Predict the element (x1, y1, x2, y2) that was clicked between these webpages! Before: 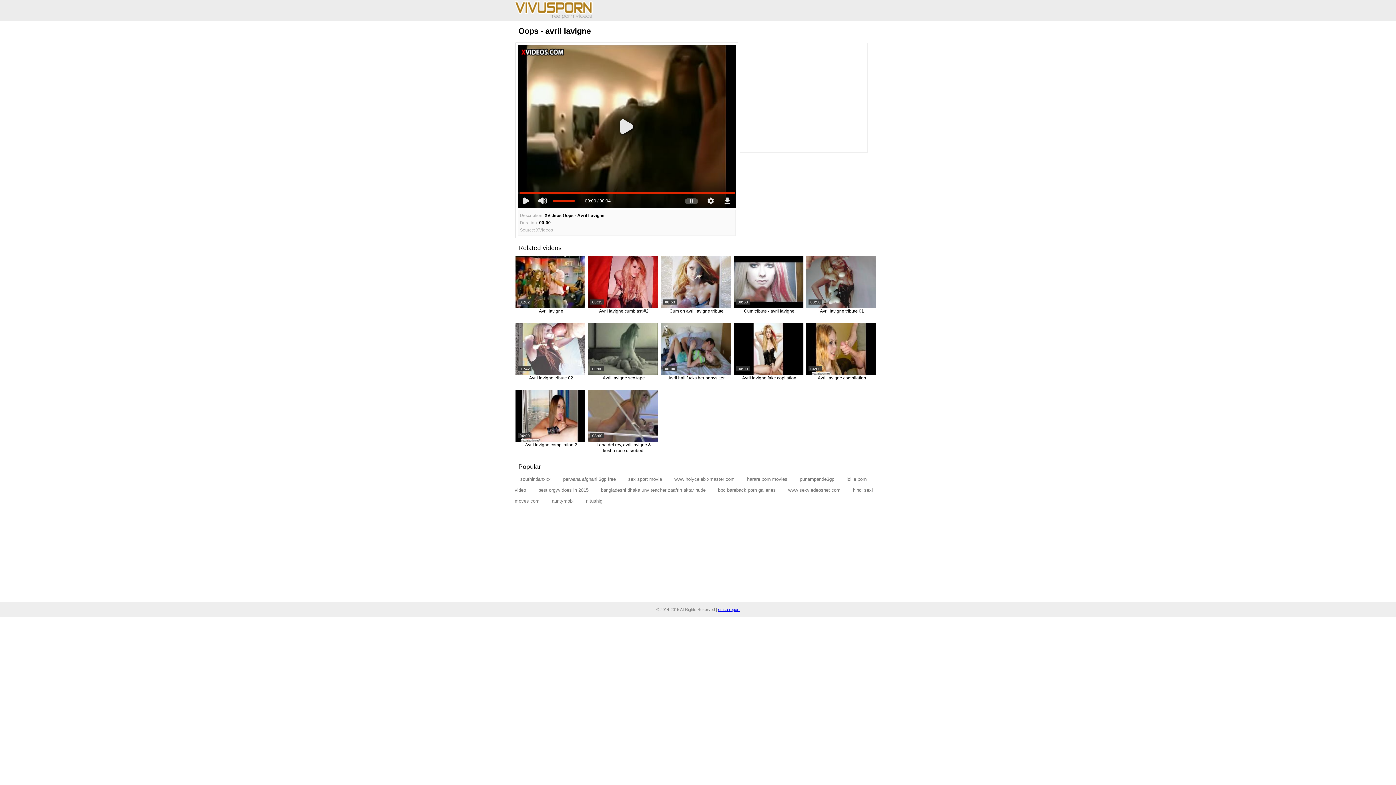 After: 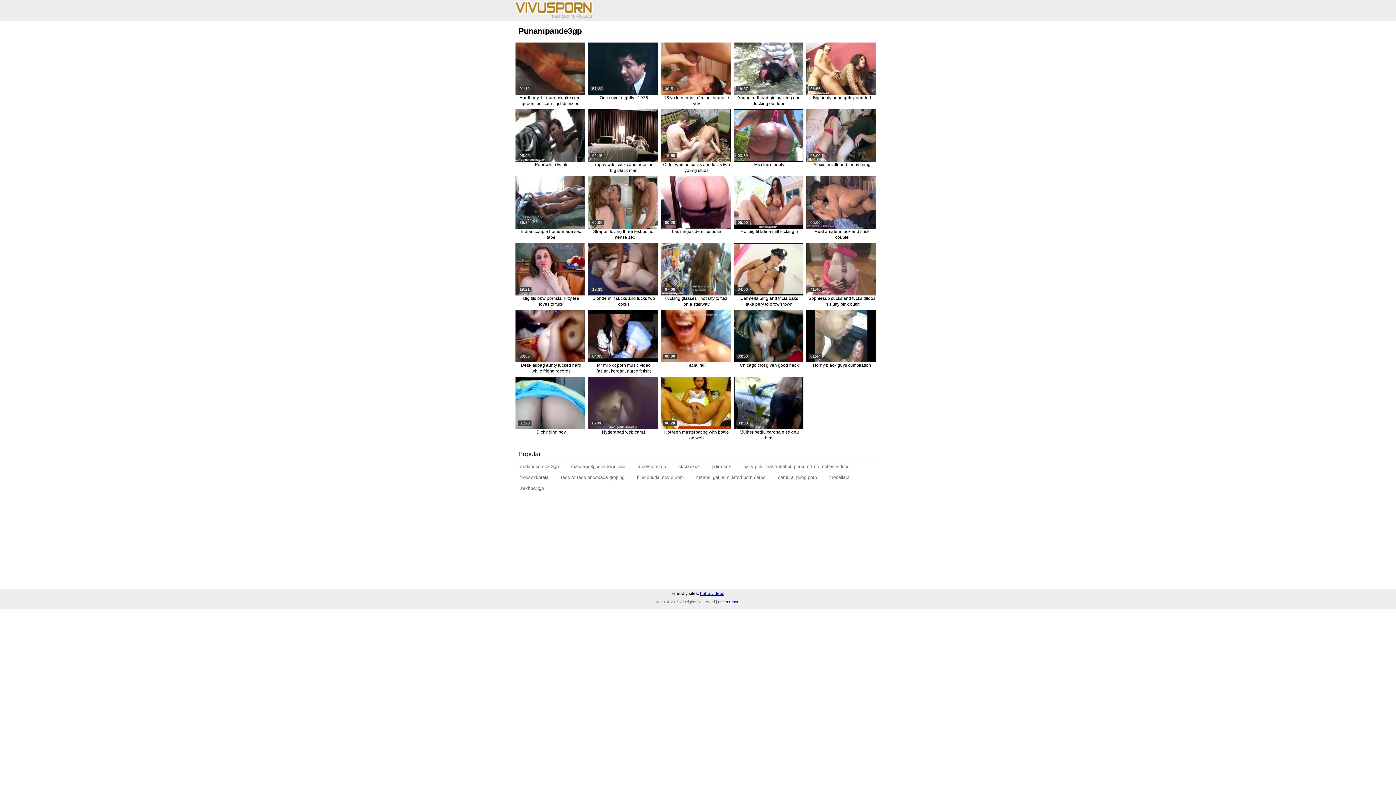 Action: label: punampande3gp bbox: (794, 471, 840, 487)